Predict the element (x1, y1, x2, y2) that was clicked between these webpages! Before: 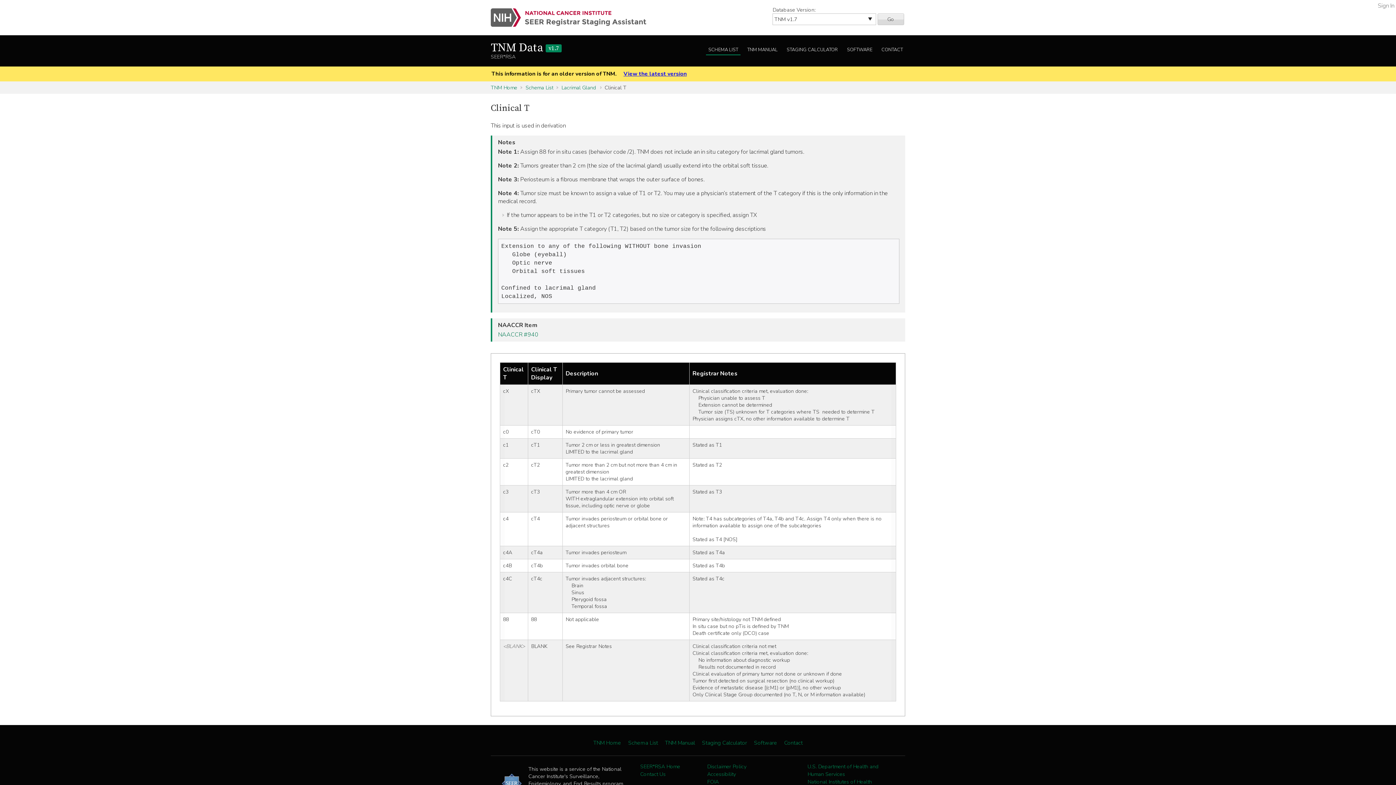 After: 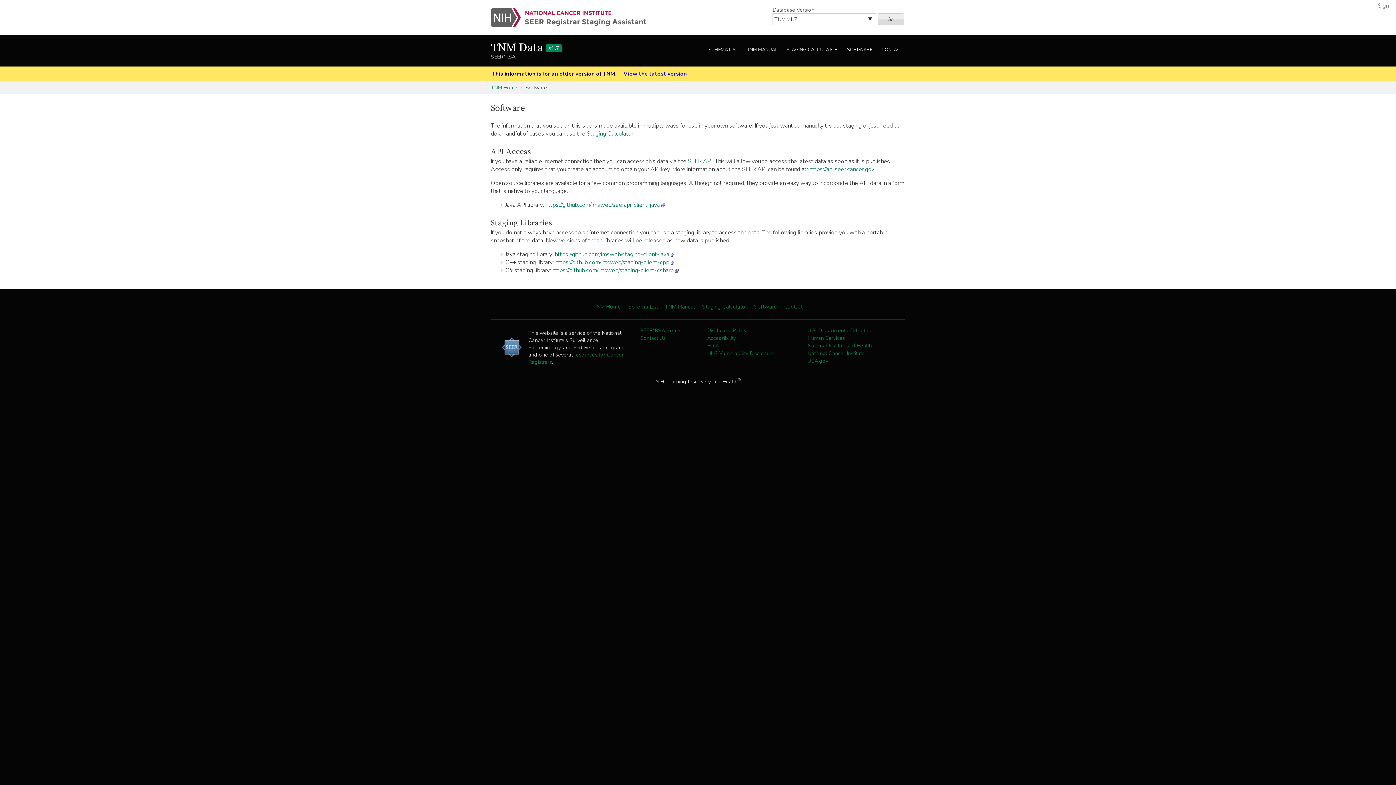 Action: bbox: (844, 45, 874, 55) label: SOFTWARE